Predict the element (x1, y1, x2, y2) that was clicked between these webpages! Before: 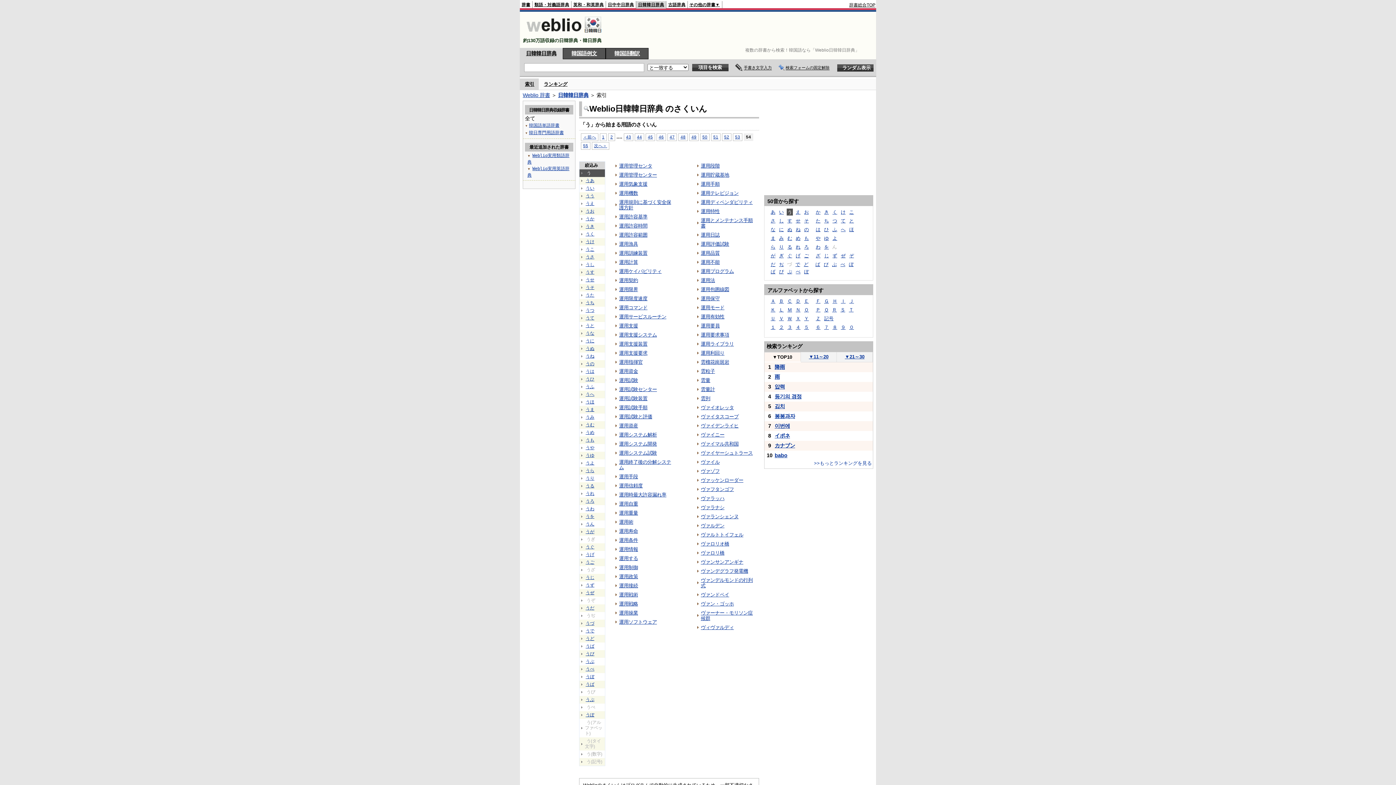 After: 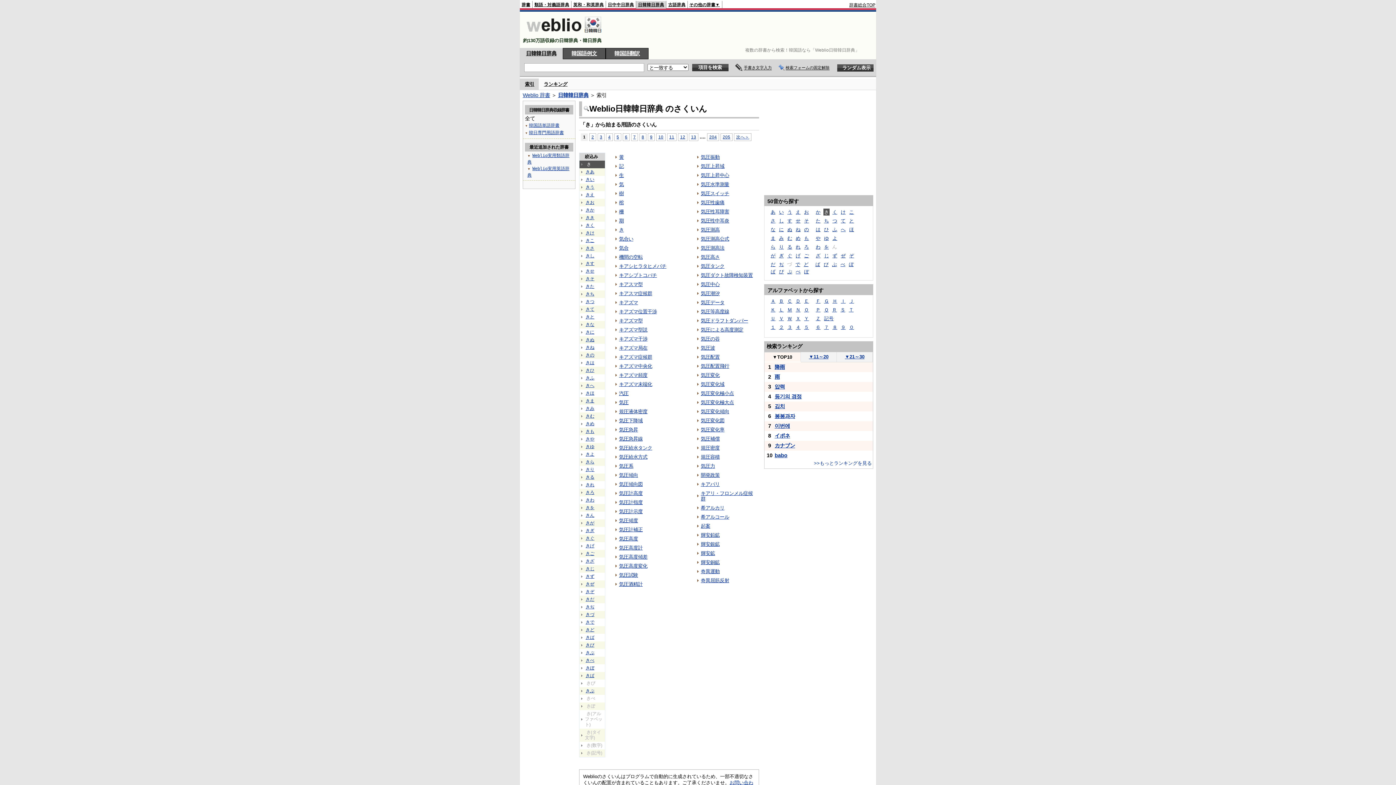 Action: bbox: (823, 208, 829, 215) label: き